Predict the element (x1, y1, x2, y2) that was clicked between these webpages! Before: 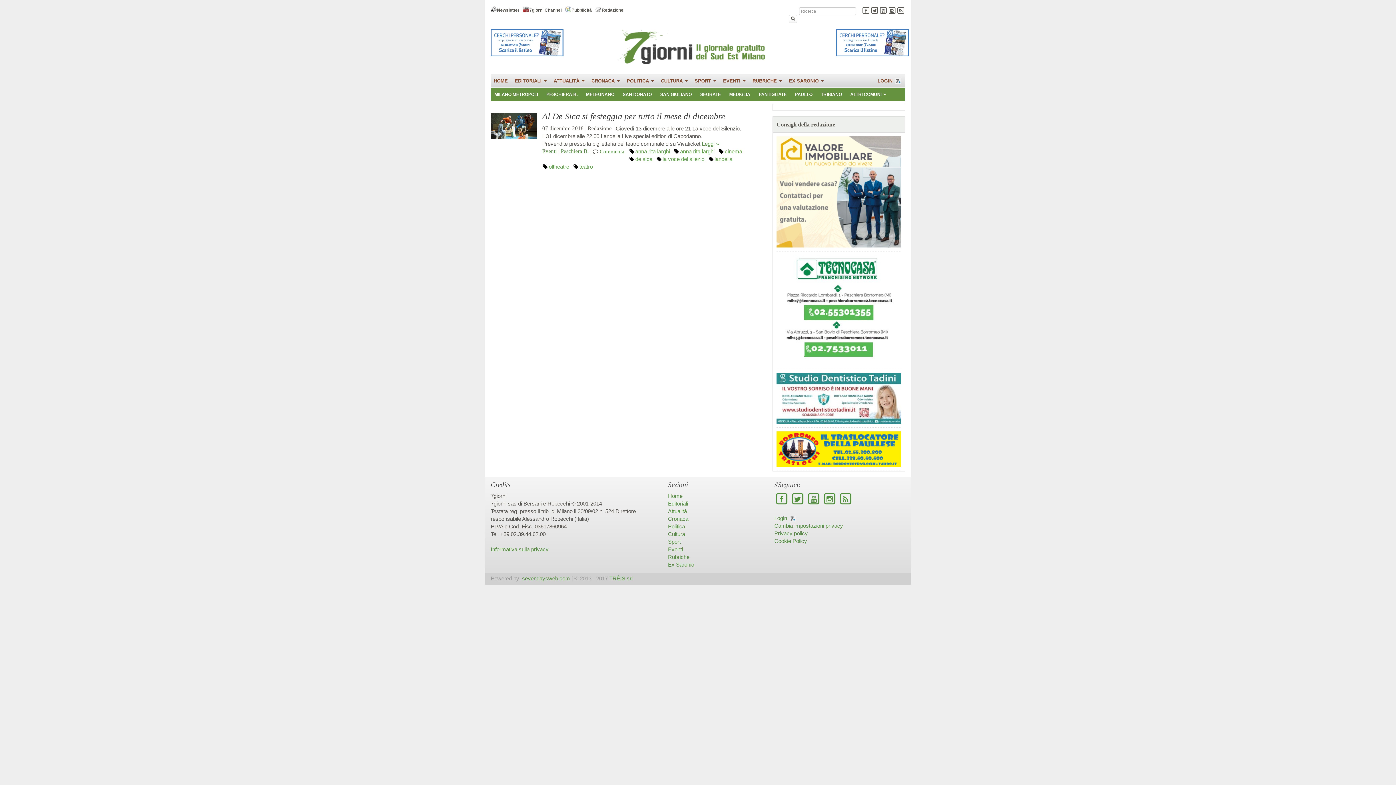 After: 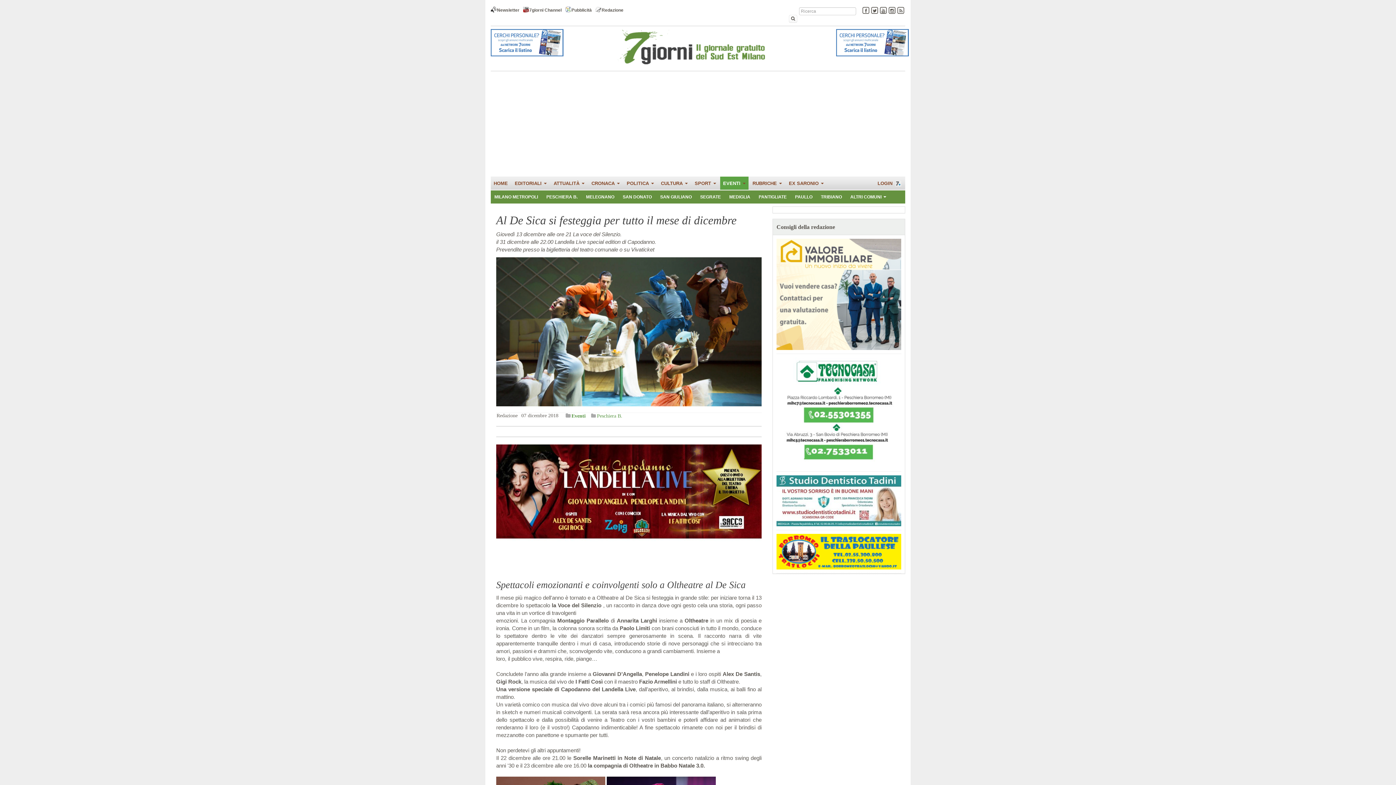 Action: label: Commenta bbox: (599, 148, 624, 154)